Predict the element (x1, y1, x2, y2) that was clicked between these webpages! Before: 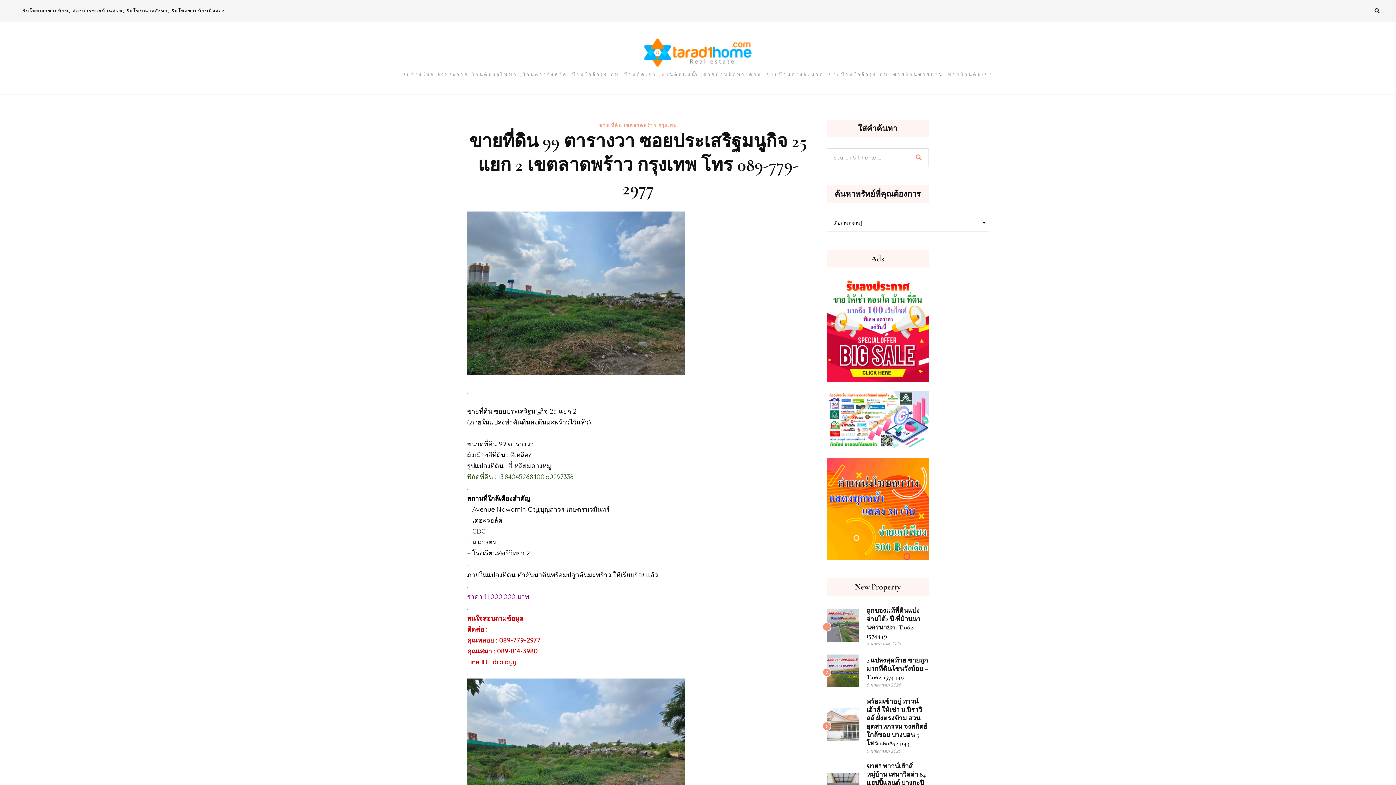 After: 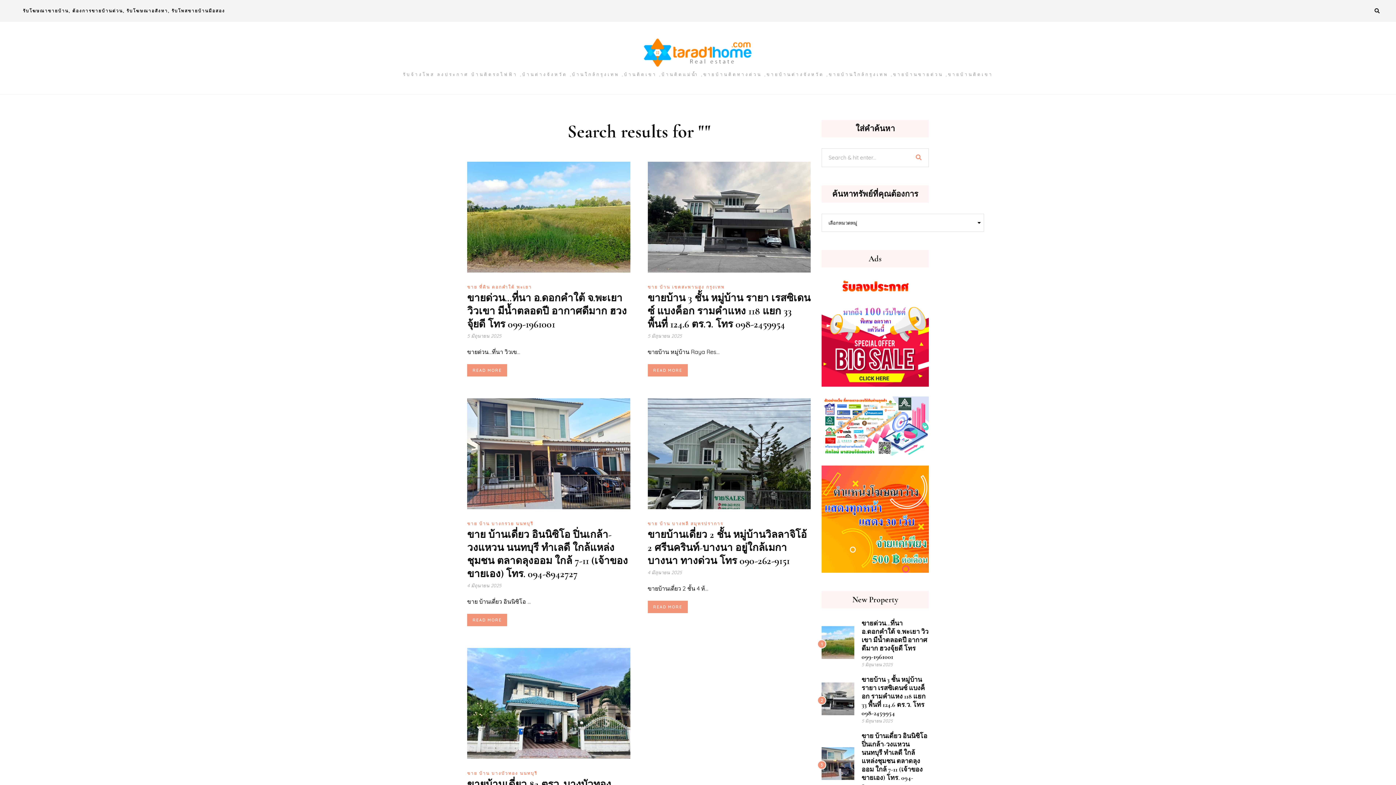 Action: bbox: (910, 153, 928, 161)